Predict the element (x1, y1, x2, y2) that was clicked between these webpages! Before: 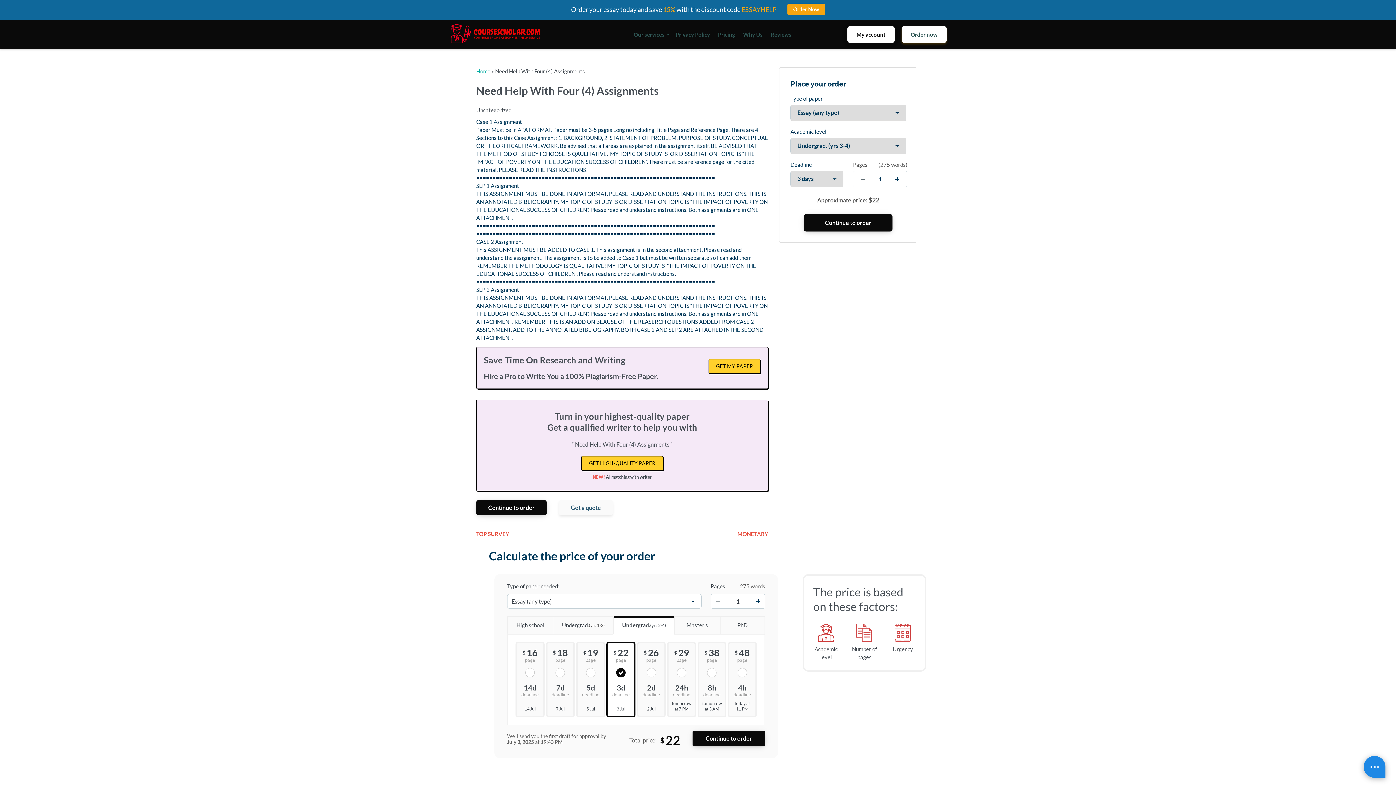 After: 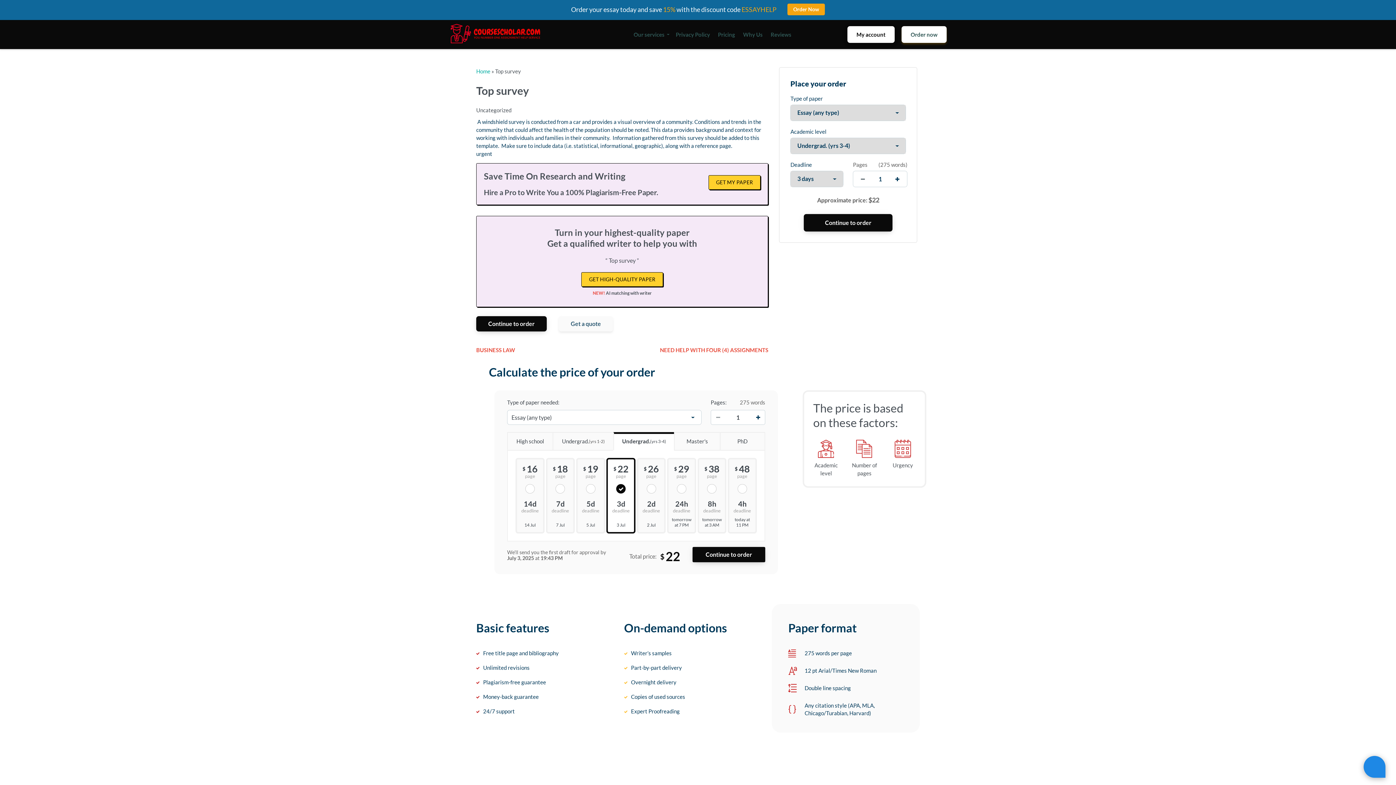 Action: bbox: (476, 530, 509, 538) label: TOP SURVEY